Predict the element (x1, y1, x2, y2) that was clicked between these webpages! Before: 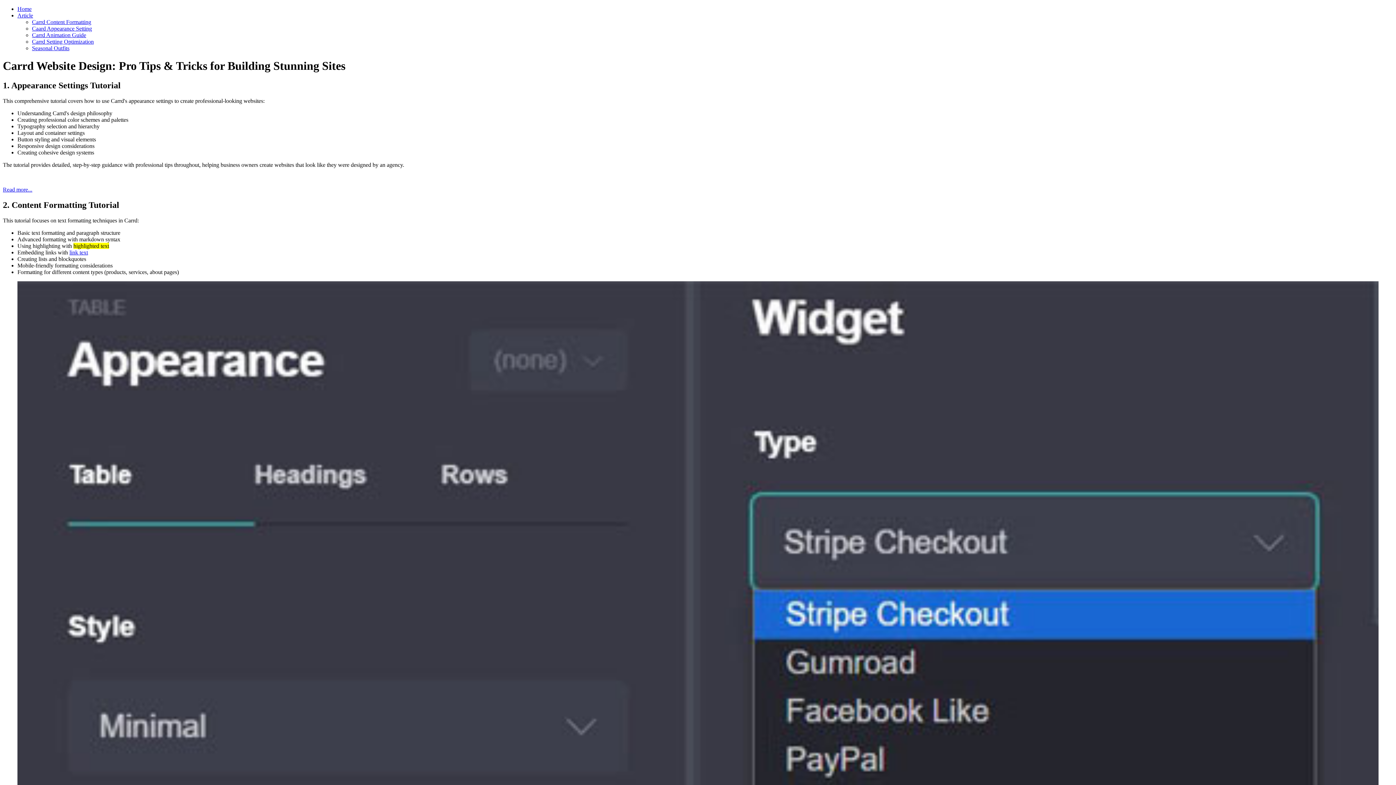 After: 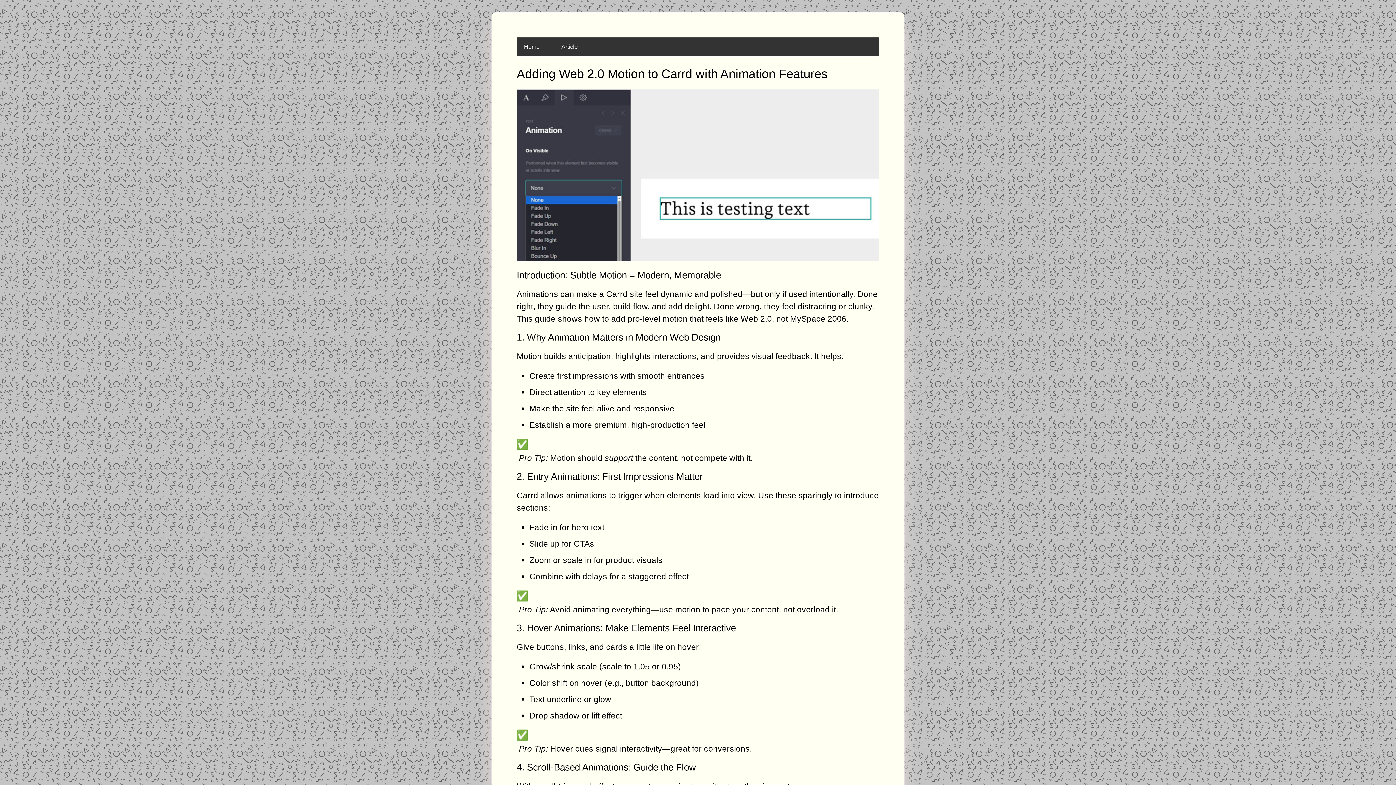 Action: bbox: (32, 32, 86, 38) label: Carrd Animation Guide